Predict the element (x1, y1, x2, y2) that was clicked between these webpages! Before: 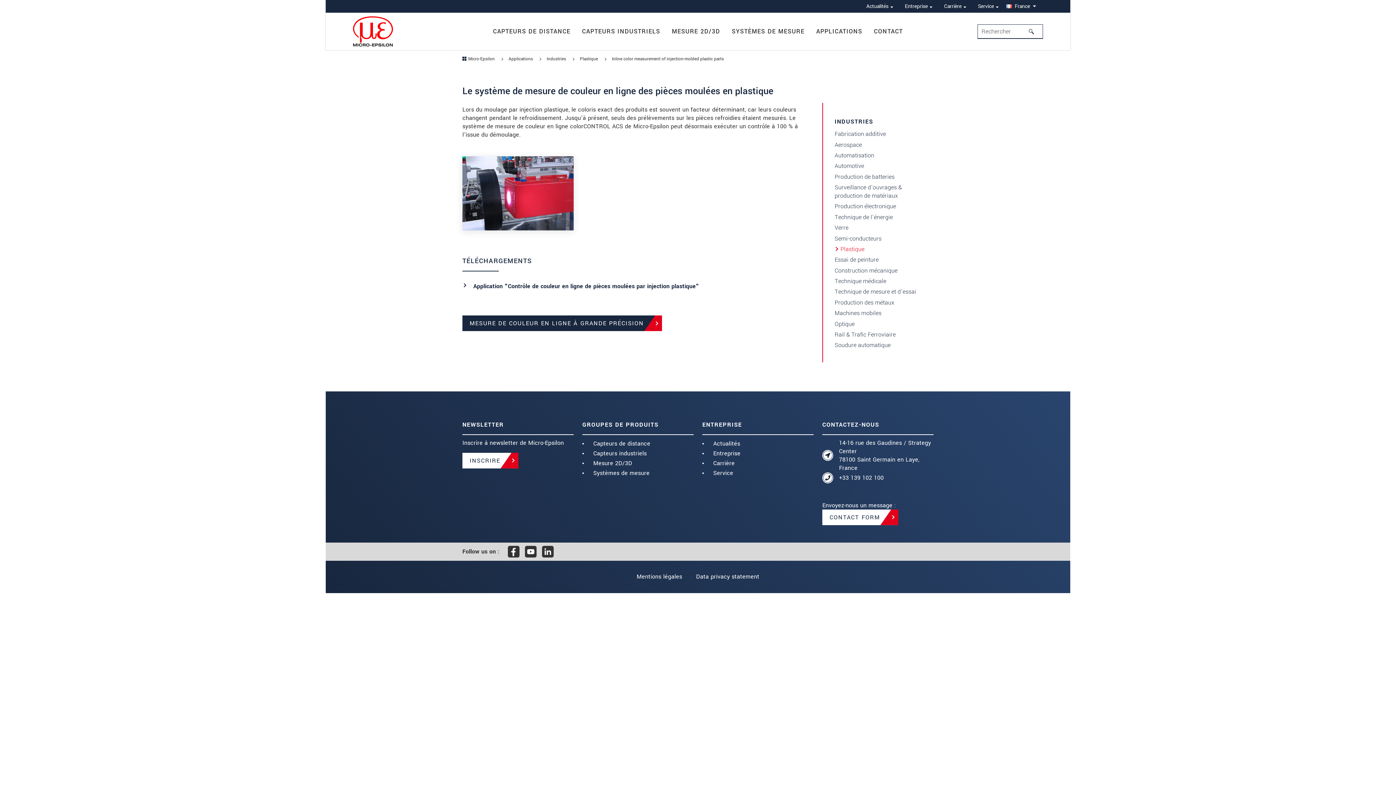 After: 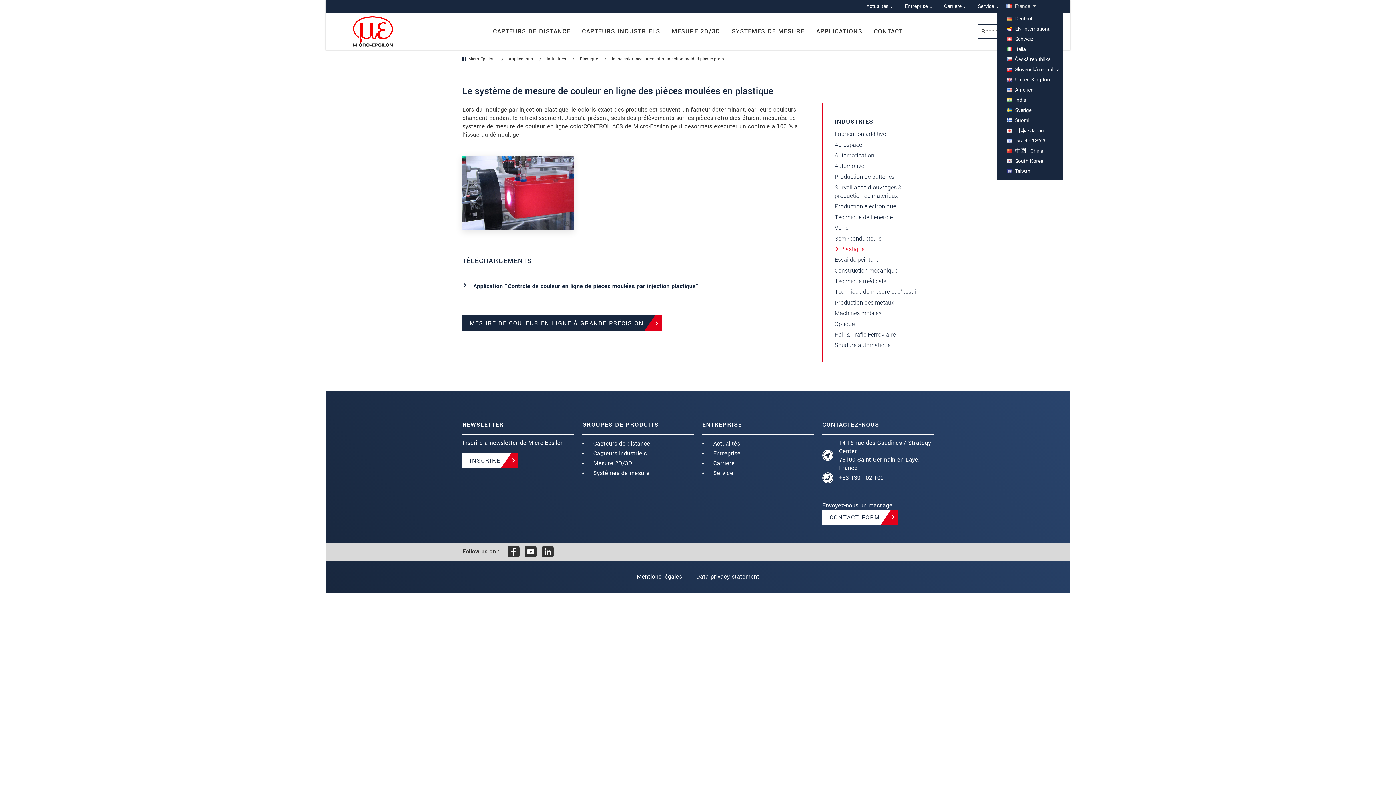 Action: label: France bbox: (1006, 2, 1036, 10)